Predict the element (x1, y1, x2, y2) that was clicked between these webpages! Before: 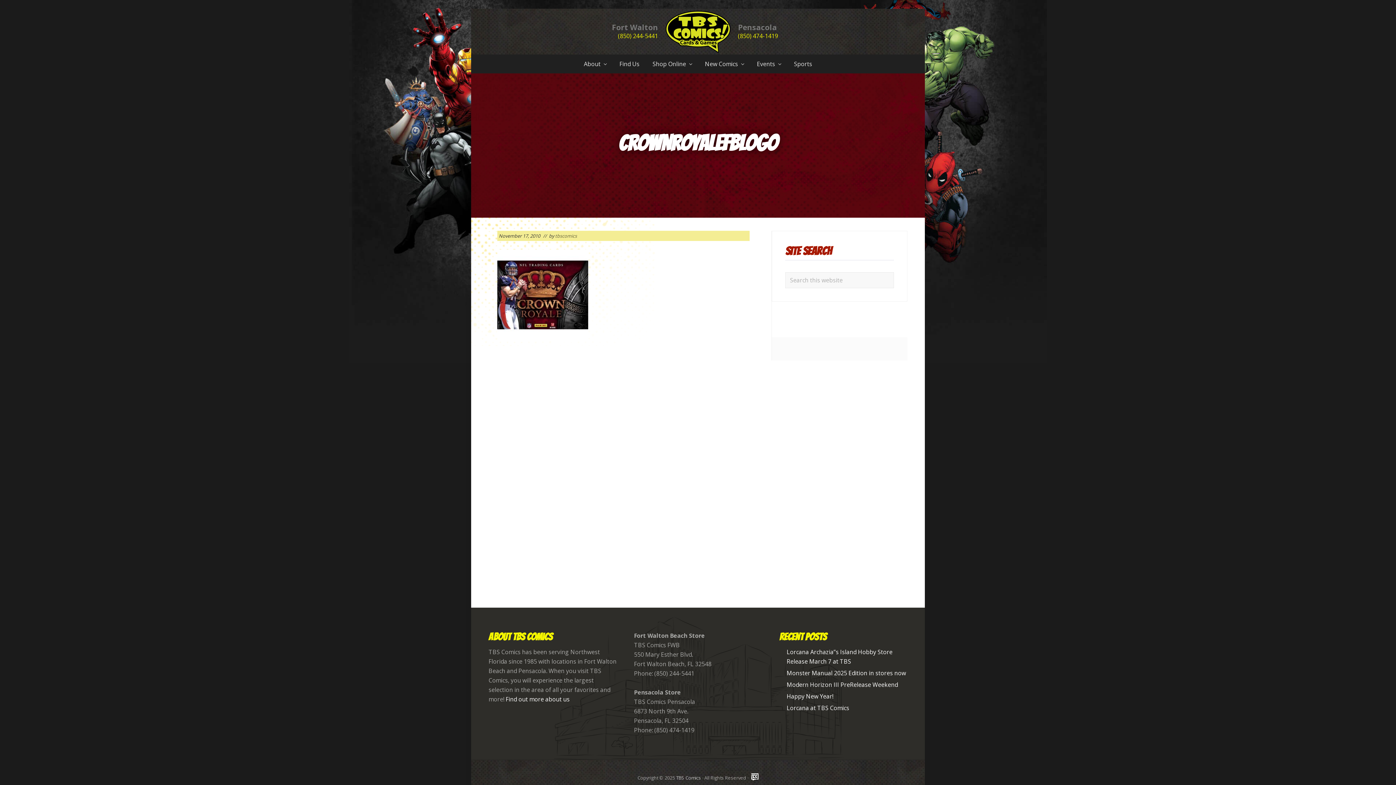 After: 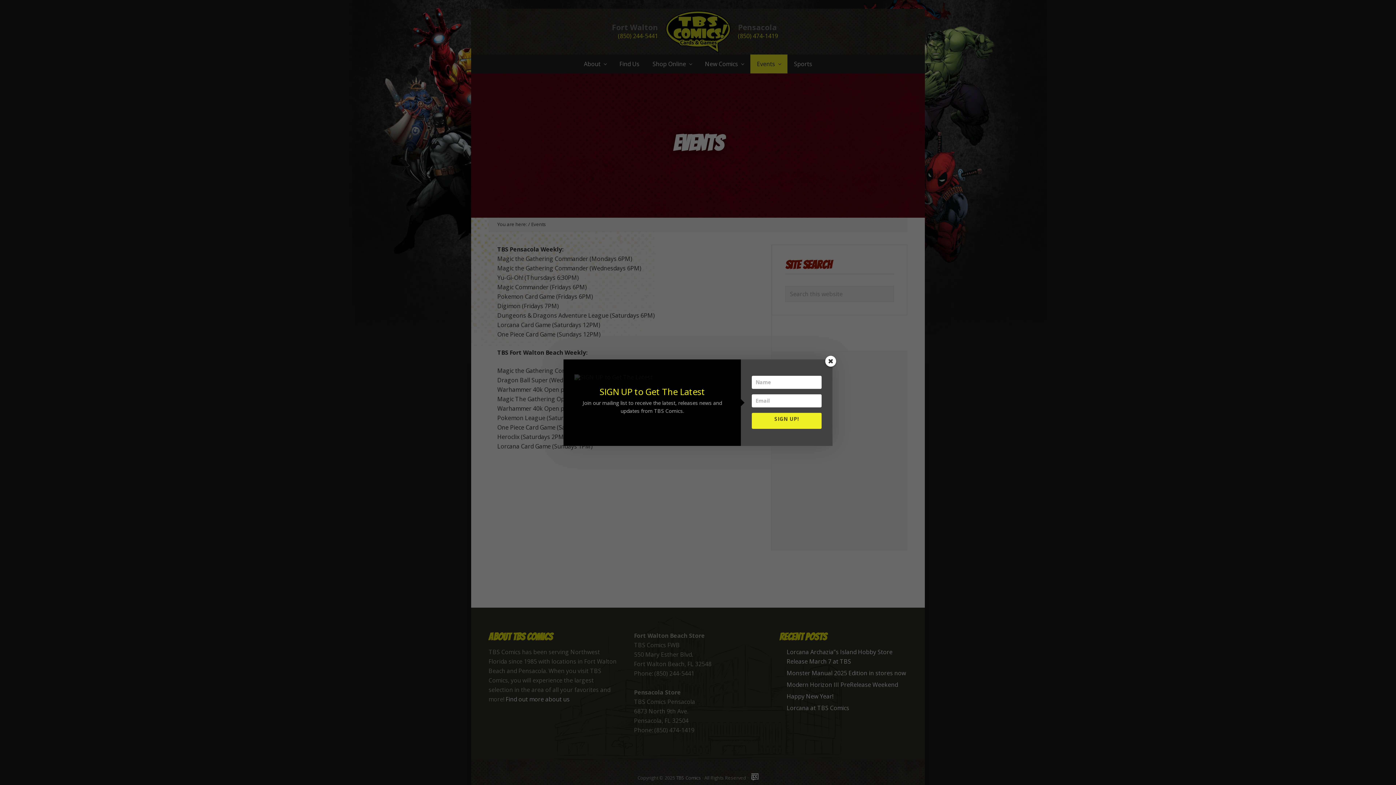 Action: label: Events bbox: (750, 54, 787, 73)